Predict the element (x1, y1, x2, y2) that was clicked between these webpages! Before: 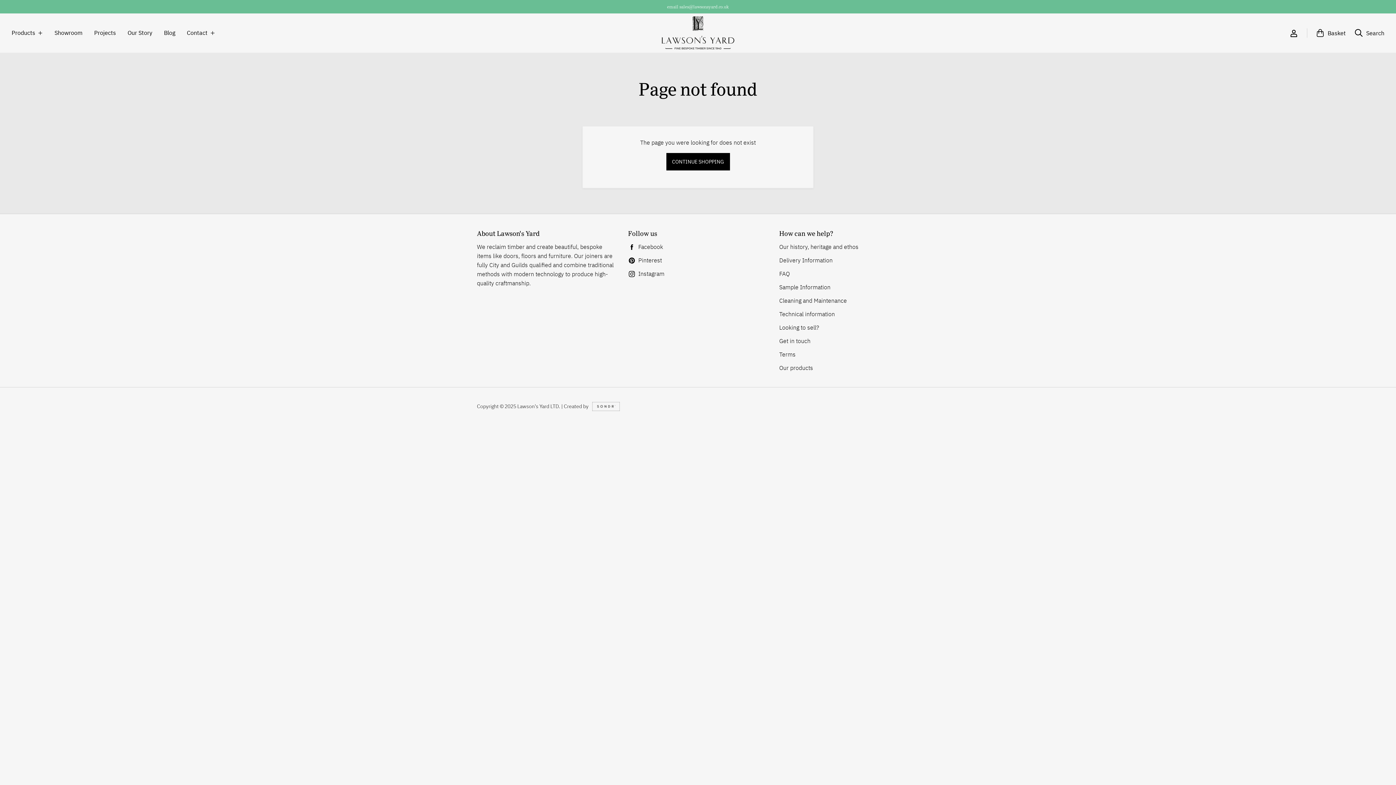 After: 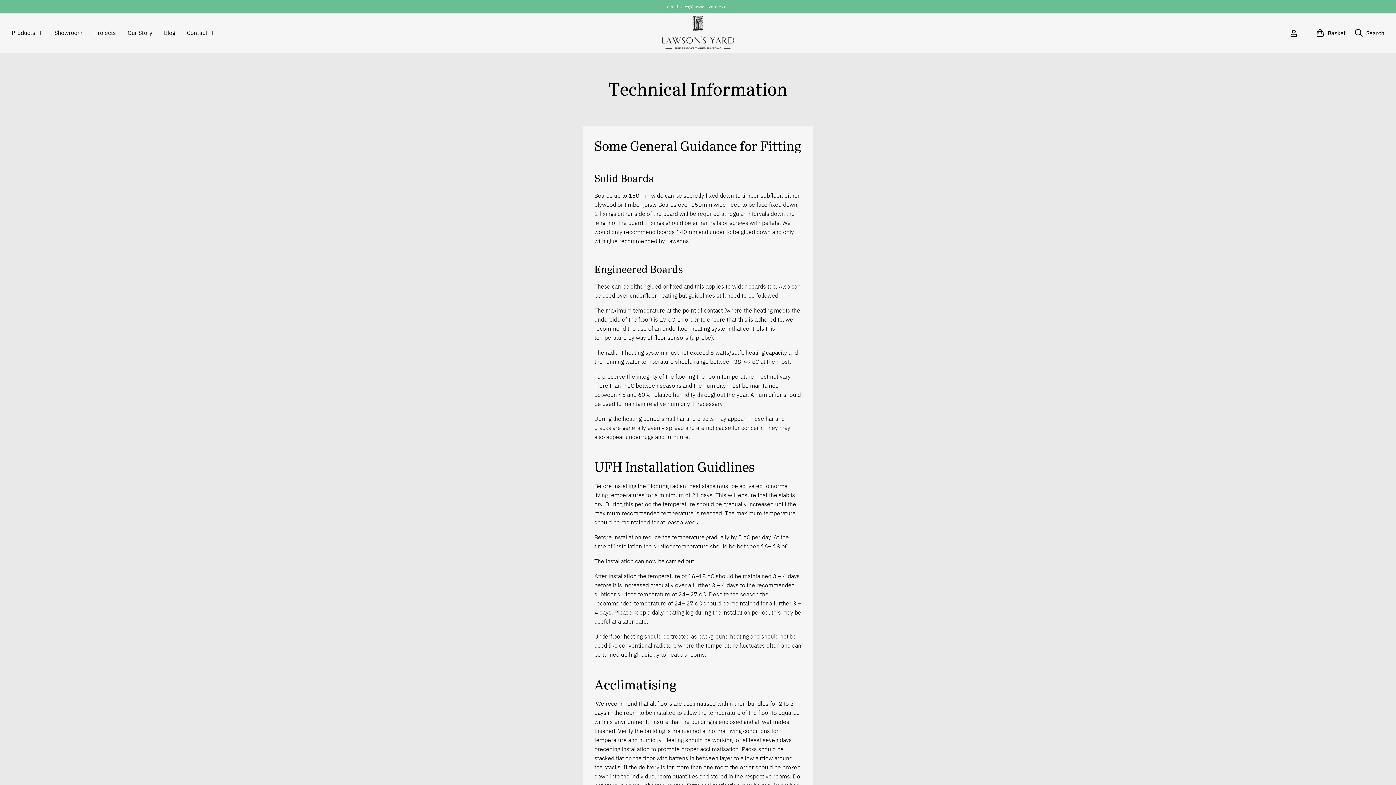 Action: bbox: (779, 310, 835, 317) label: Technical information